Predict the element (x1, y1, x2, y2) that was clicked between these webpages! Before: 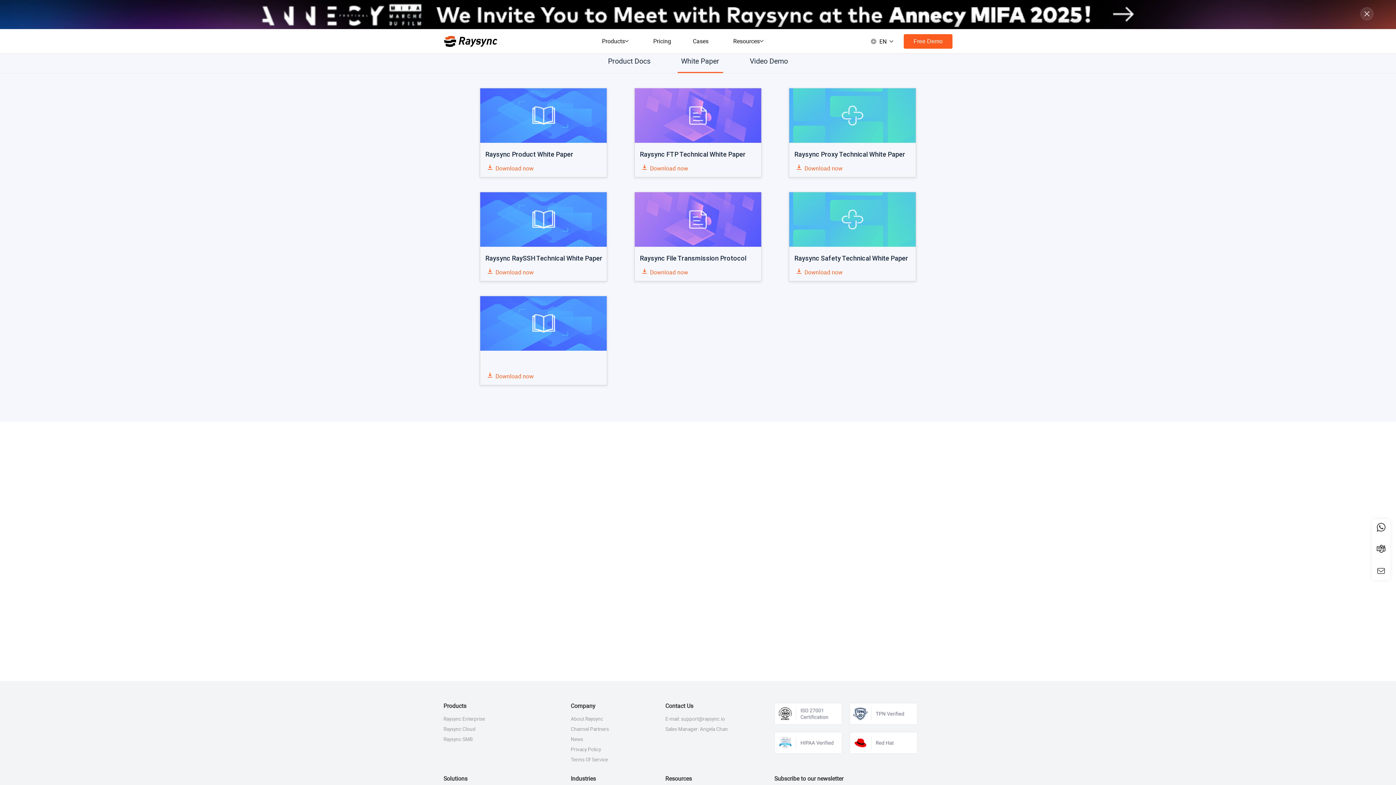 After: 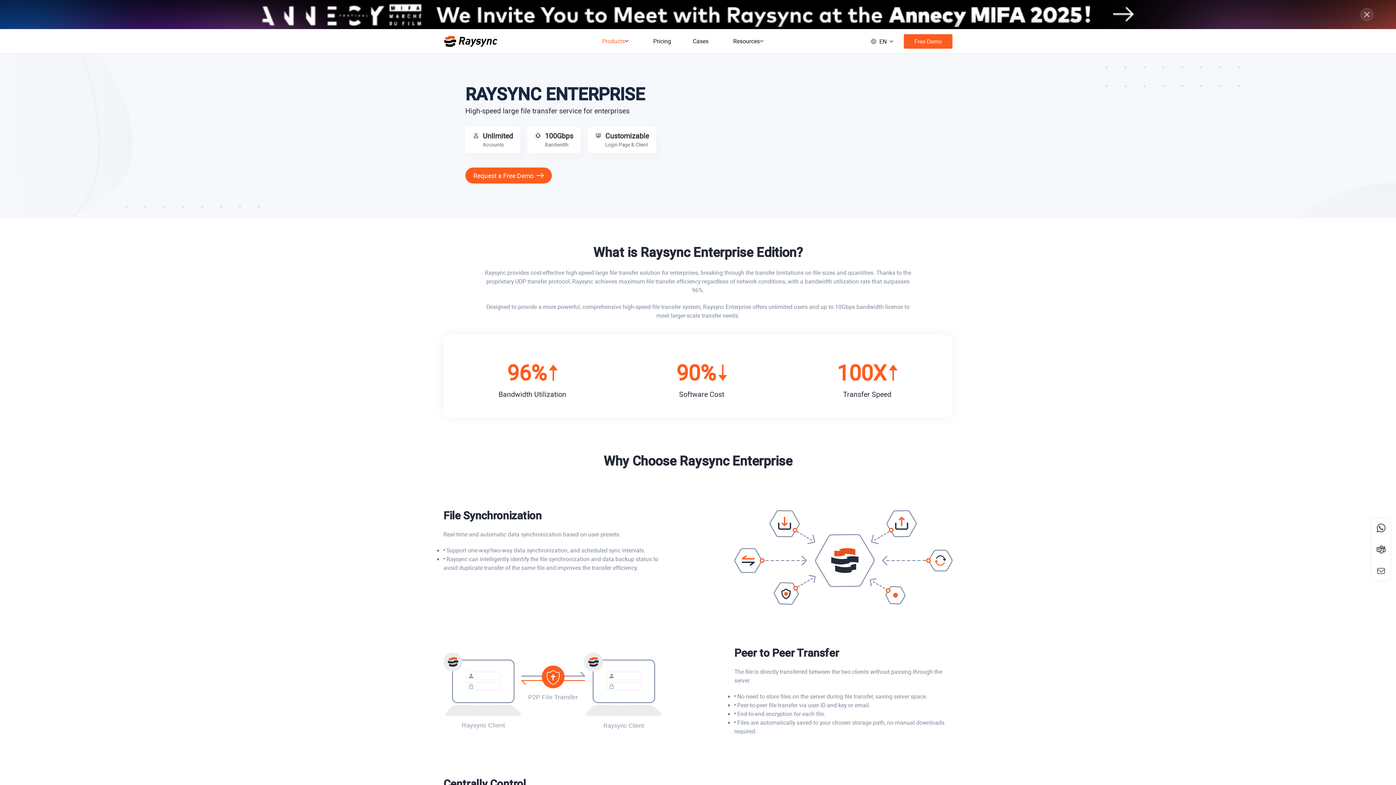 Action: bbox: (443, 714, 570, 724) label: Raysync Enterprise